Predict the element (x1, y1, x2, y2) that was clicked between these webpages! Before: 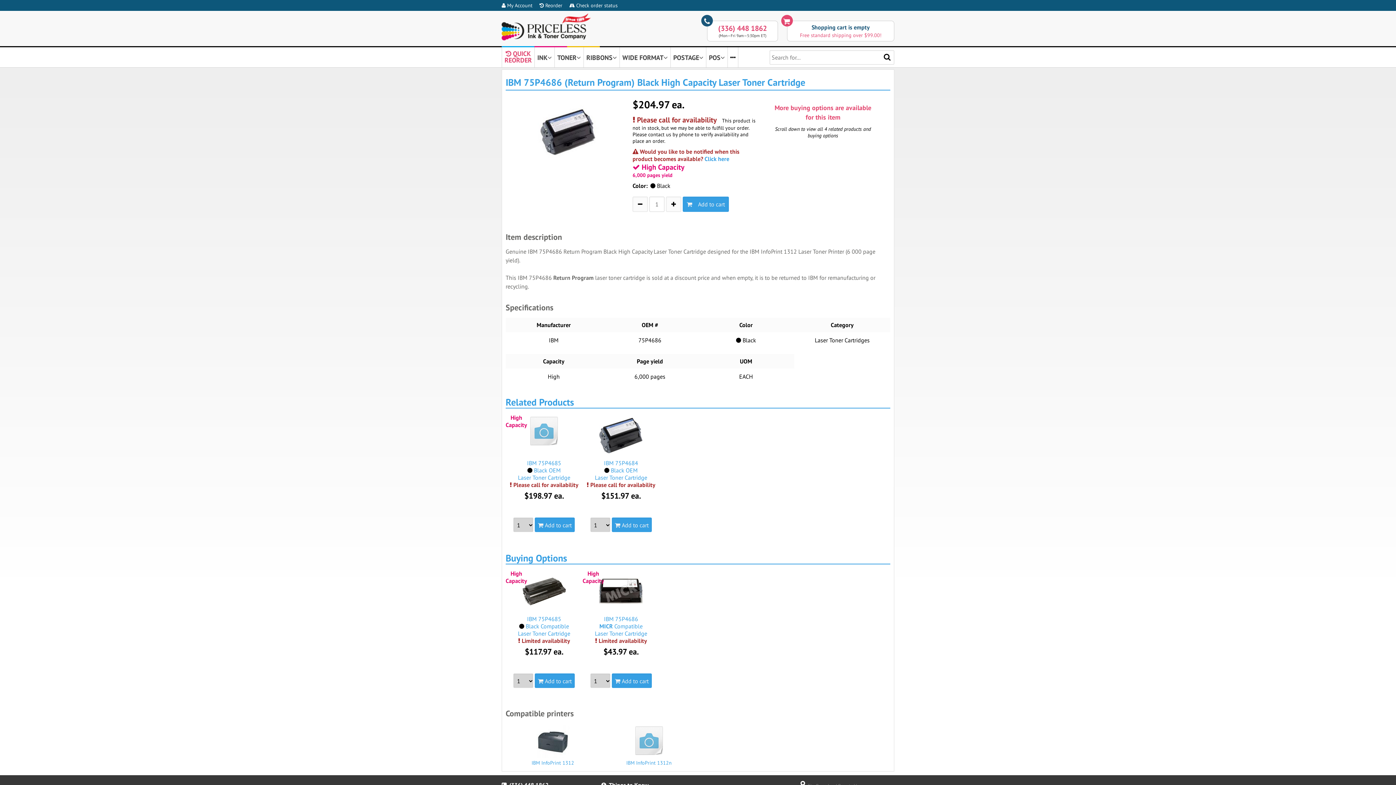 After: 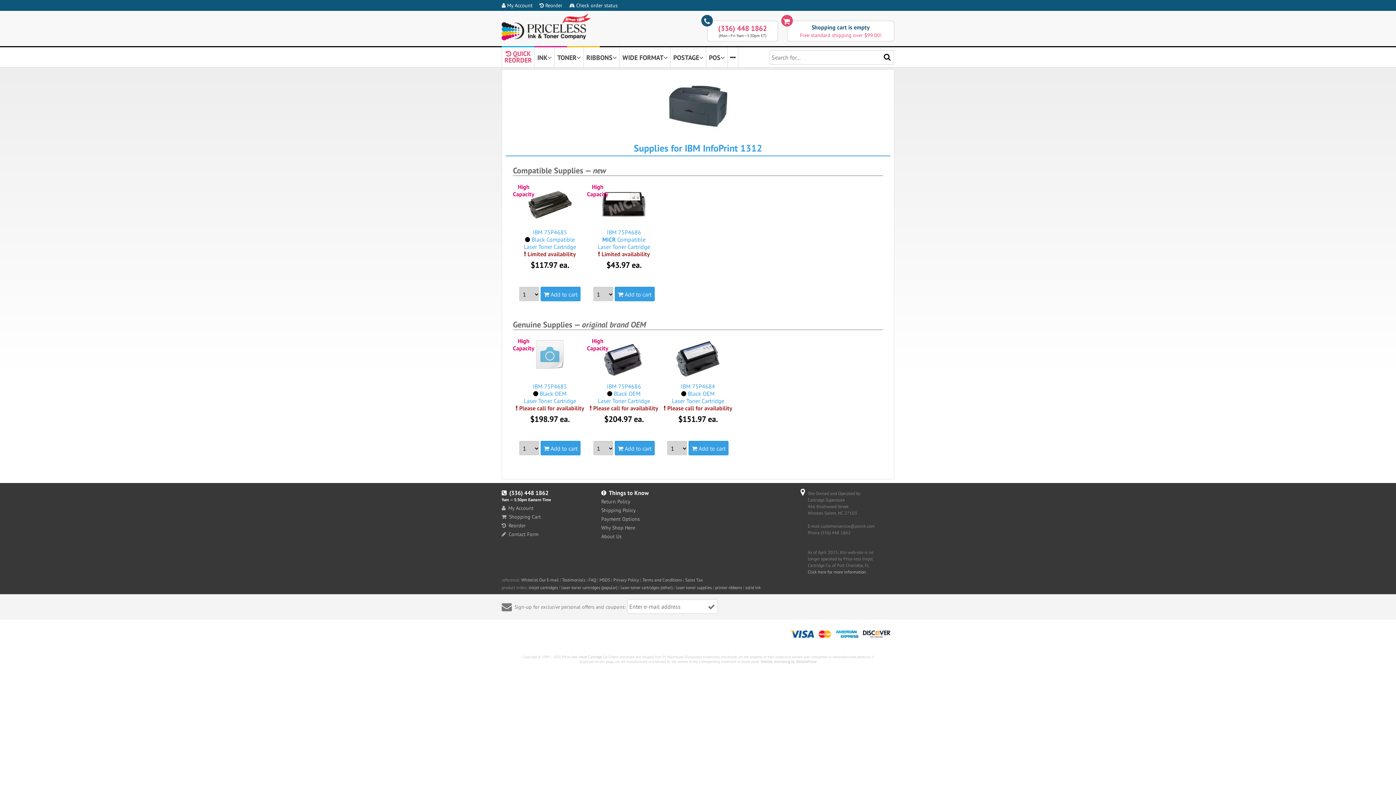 Action: bbox: (505, 725, 600, 766) label: IBM InfoPrint 1312